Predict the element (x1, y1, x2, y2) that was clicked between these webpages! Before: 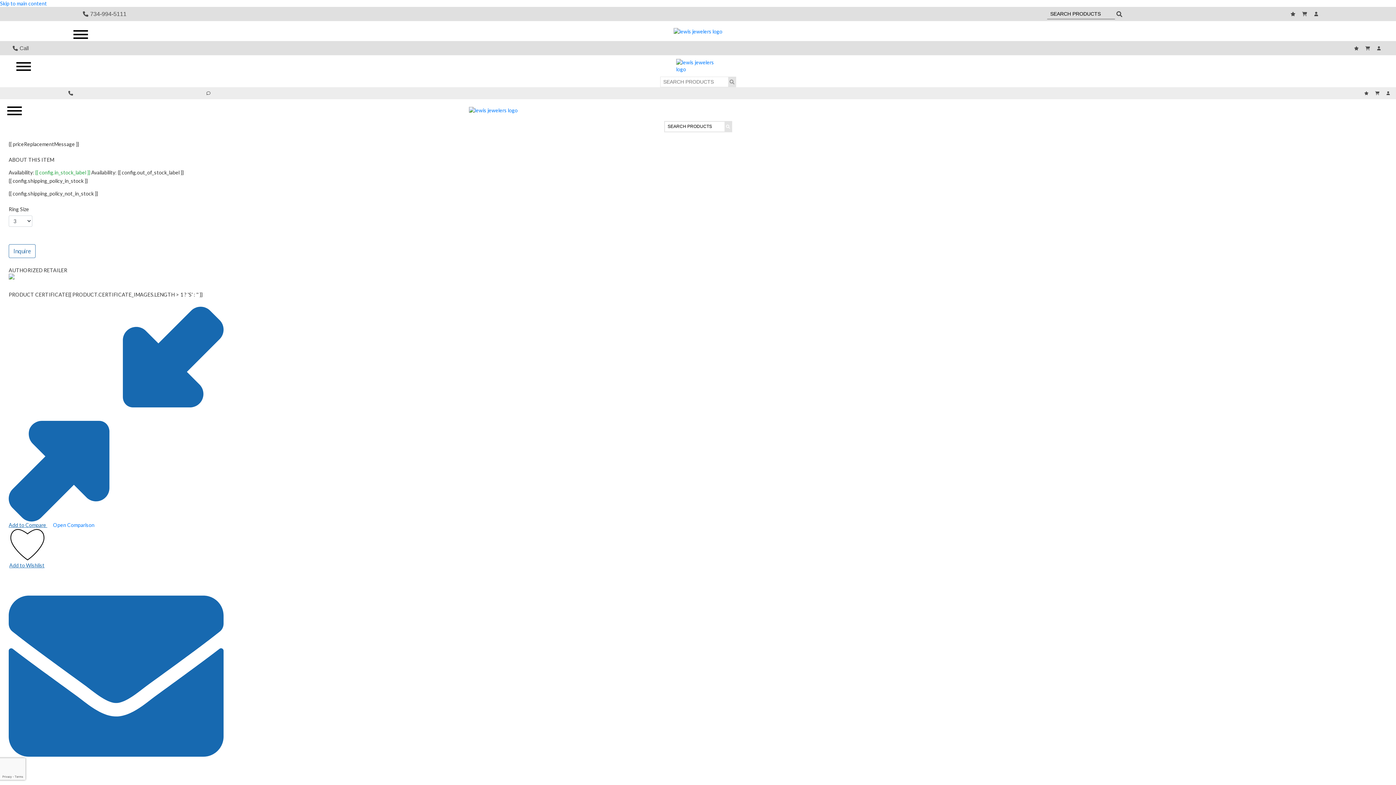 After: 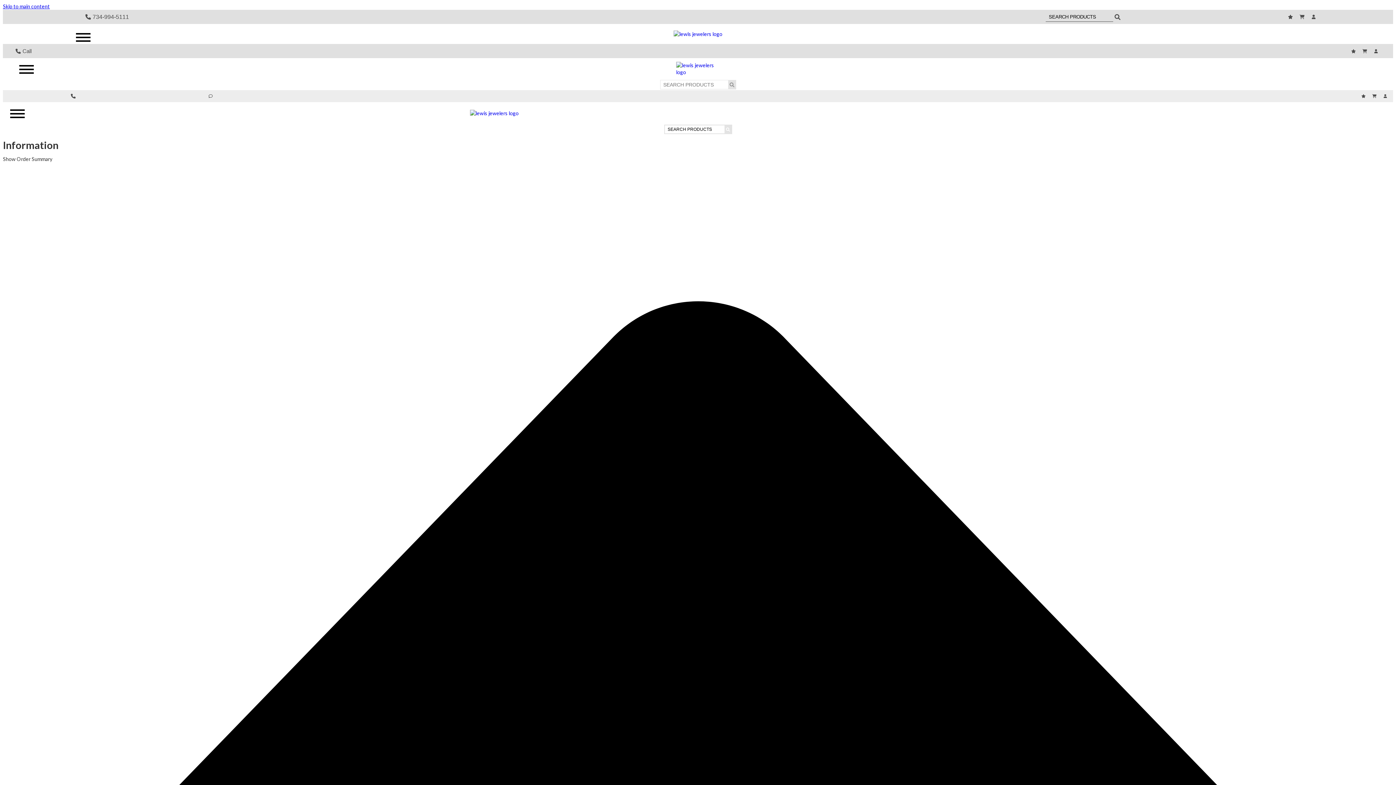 Action: bbox: (1302, 11, 1309, 16)